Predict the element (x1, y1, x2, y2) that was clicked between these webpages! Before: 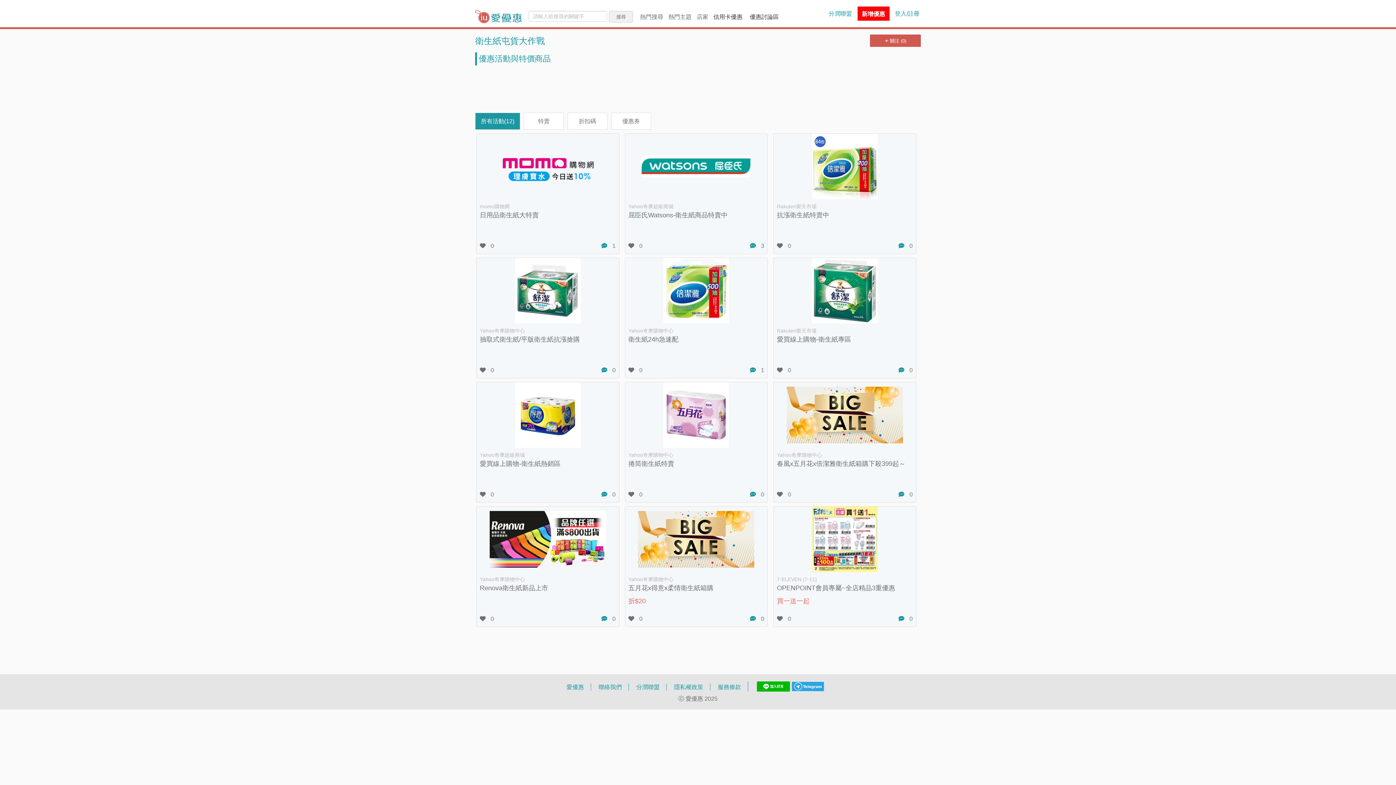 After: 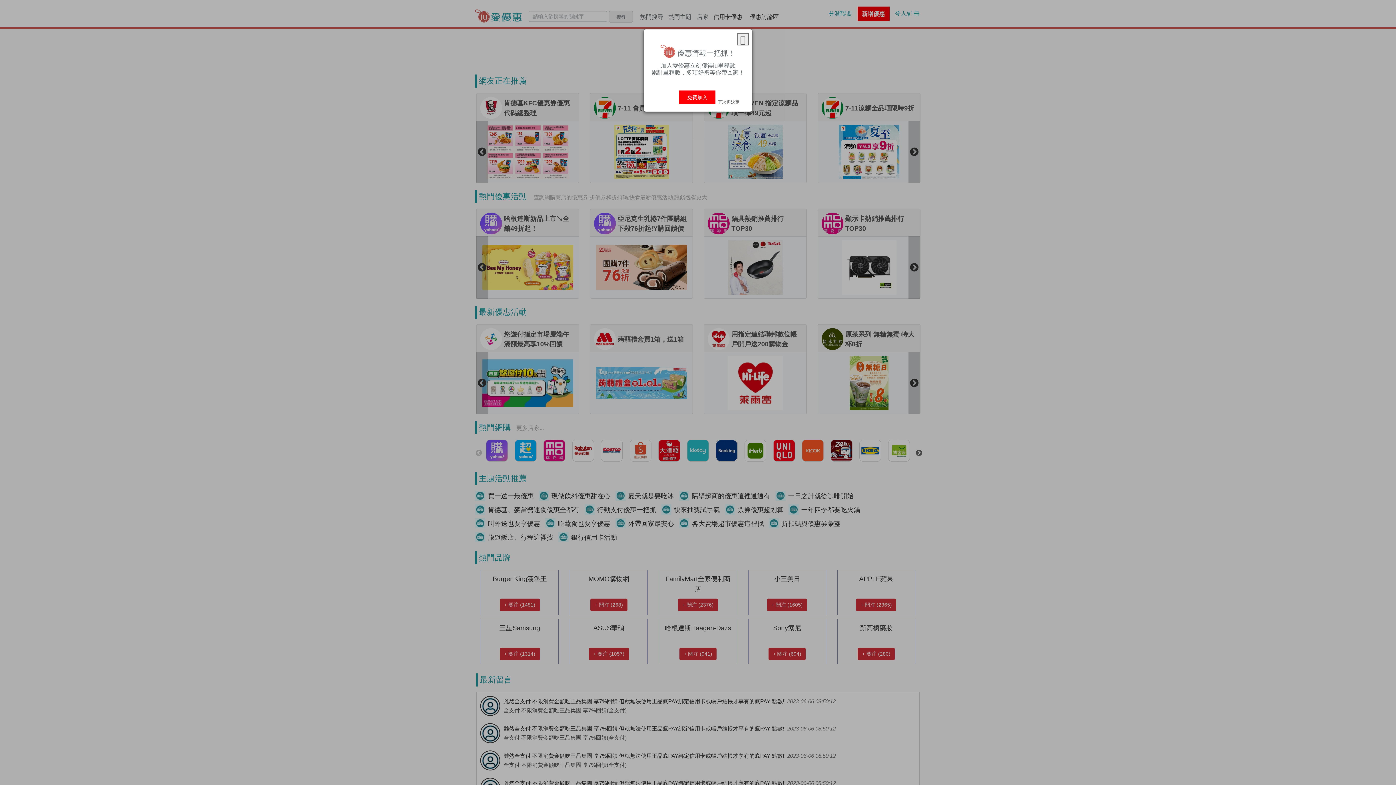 Action: label: 搜尋 bbox: (608, 10, 632, 22)